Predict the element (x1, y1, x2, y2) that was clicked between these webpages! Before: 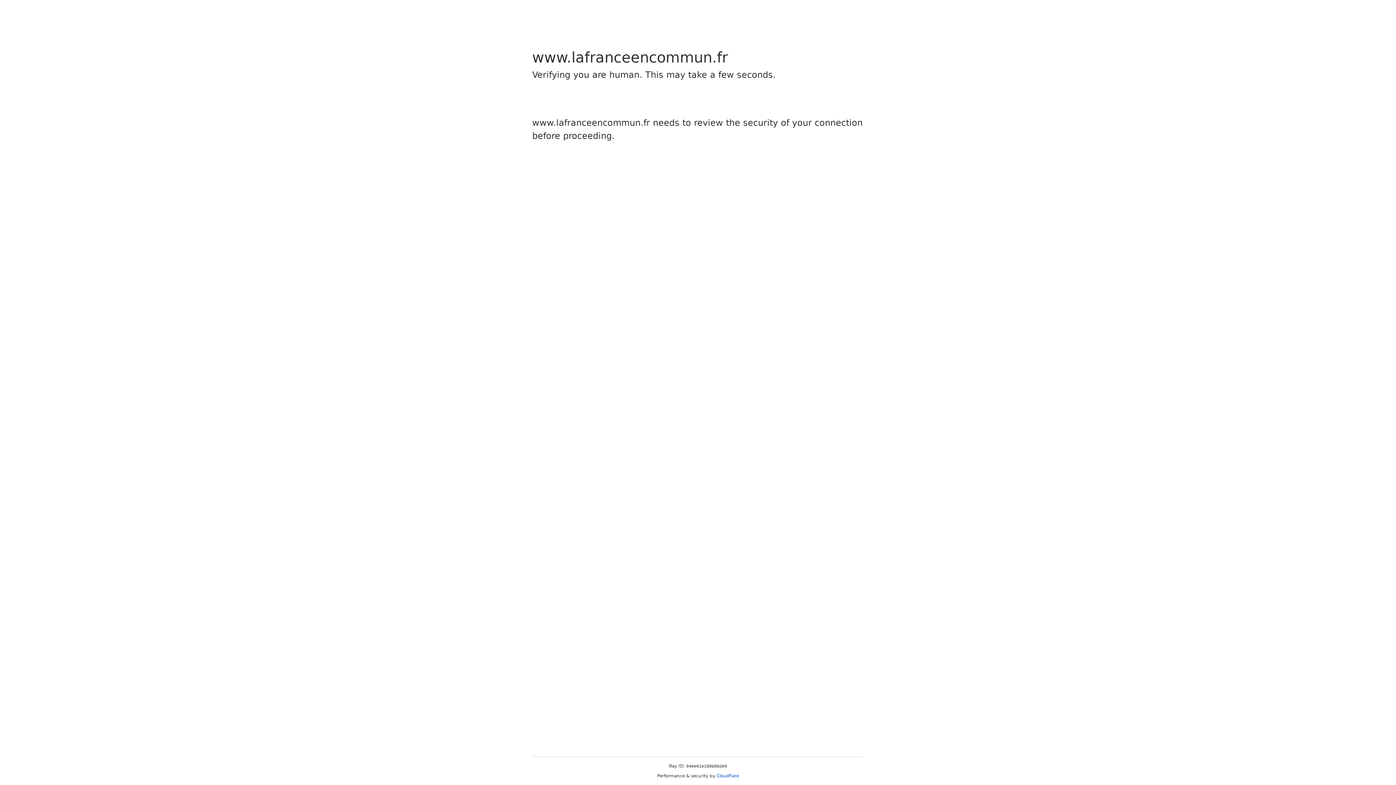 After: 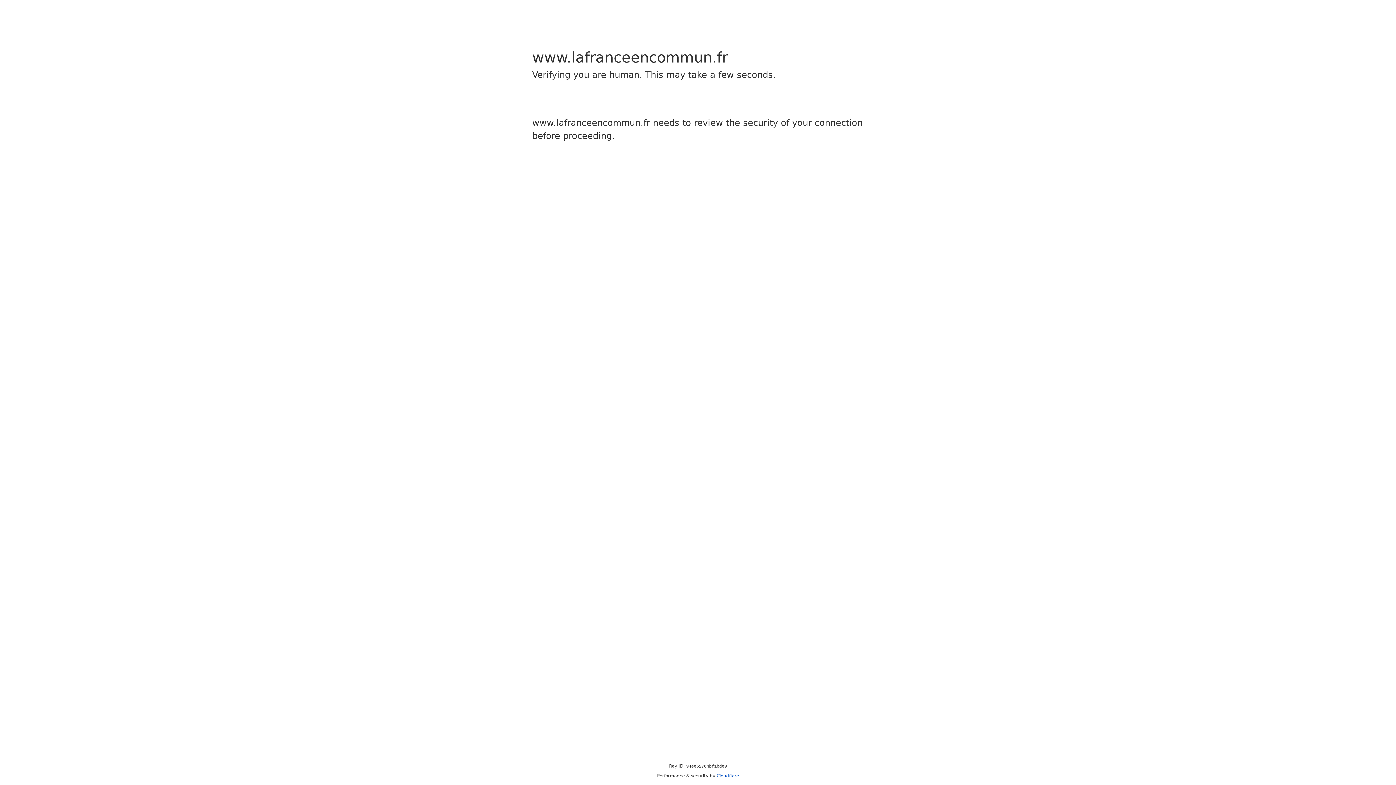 Action: bbox: (716, 773, 739, 778) label: Cloudflare